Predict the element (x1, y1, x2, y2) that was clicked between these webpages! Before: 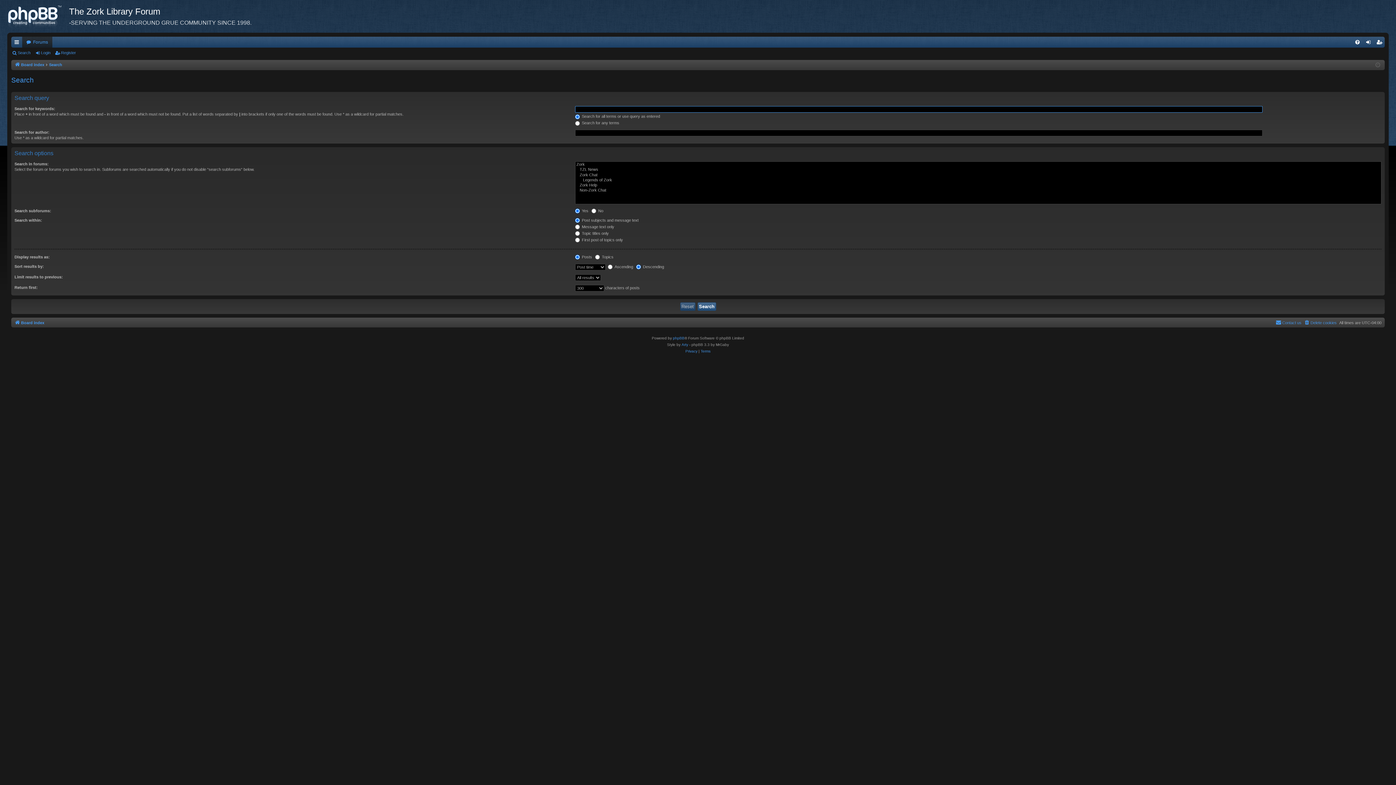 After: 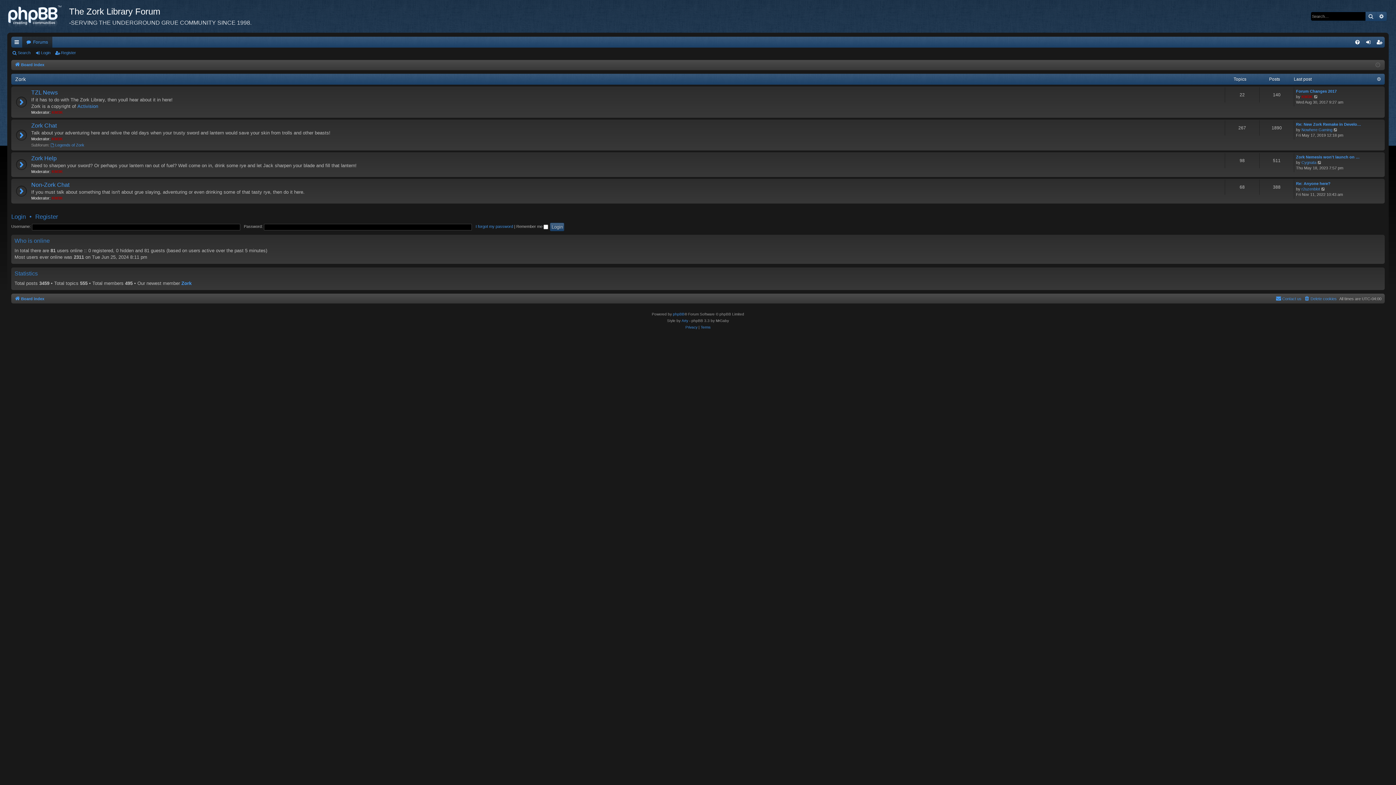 Action: bbox: (7, 0, 69, 32)